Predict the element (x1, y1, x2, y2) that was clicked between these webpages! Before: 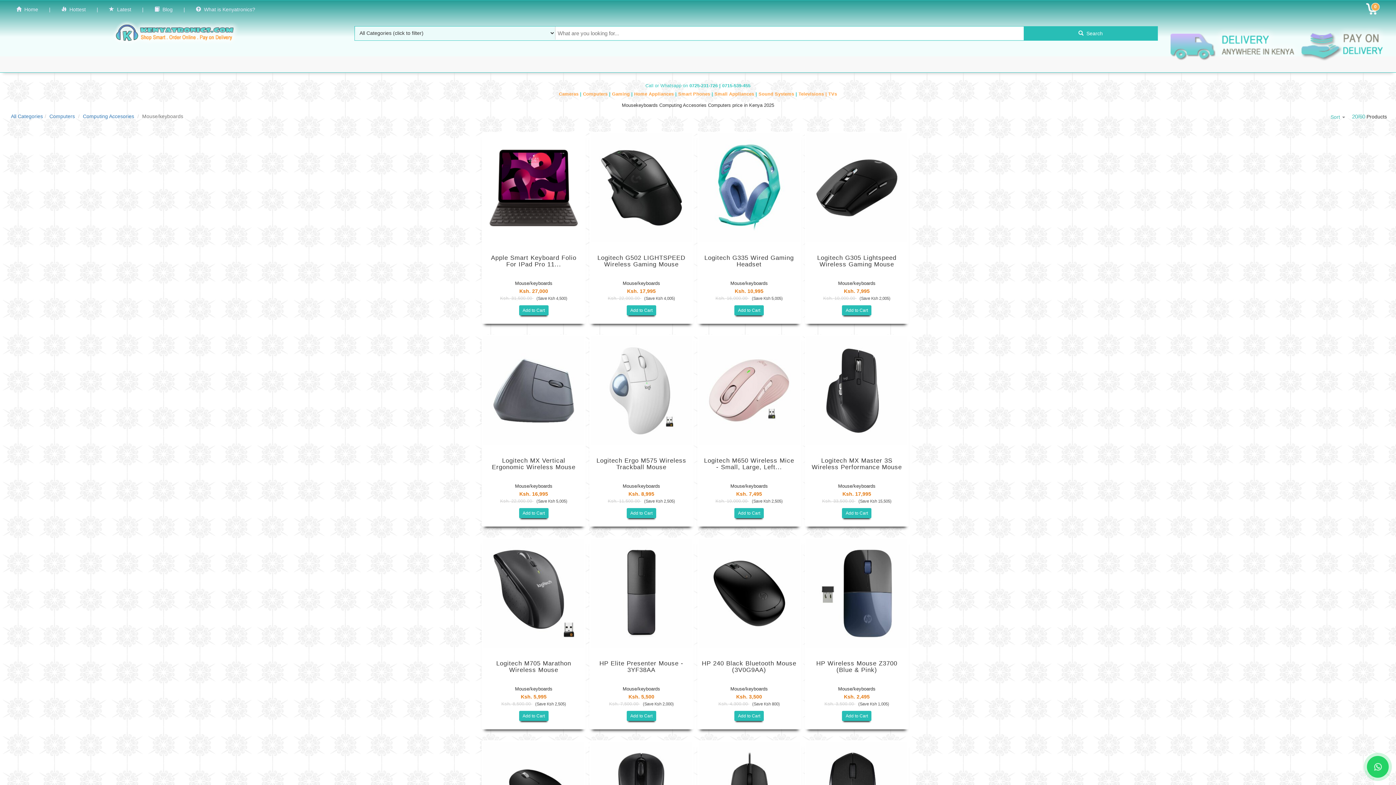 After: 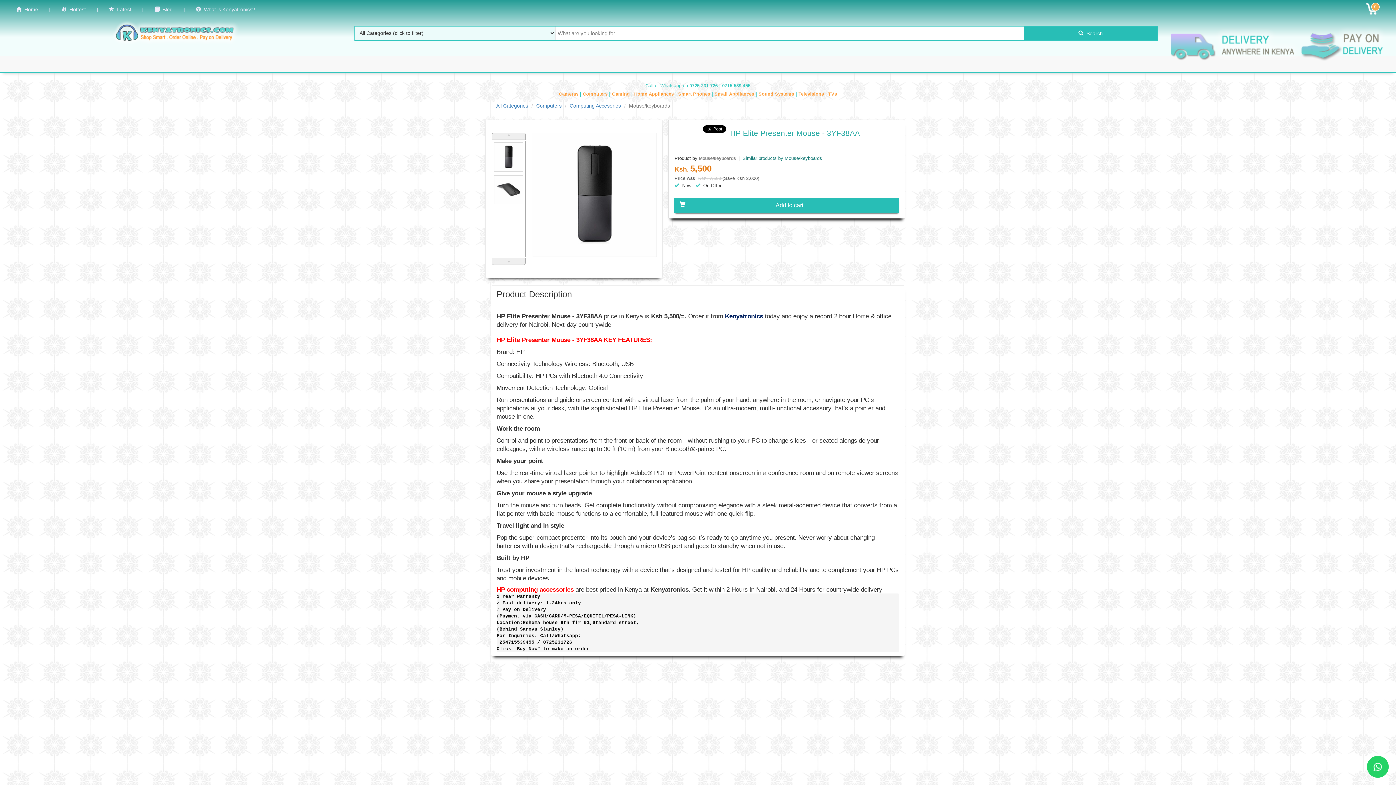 Action: bbox: (591, 539, 692, 648)